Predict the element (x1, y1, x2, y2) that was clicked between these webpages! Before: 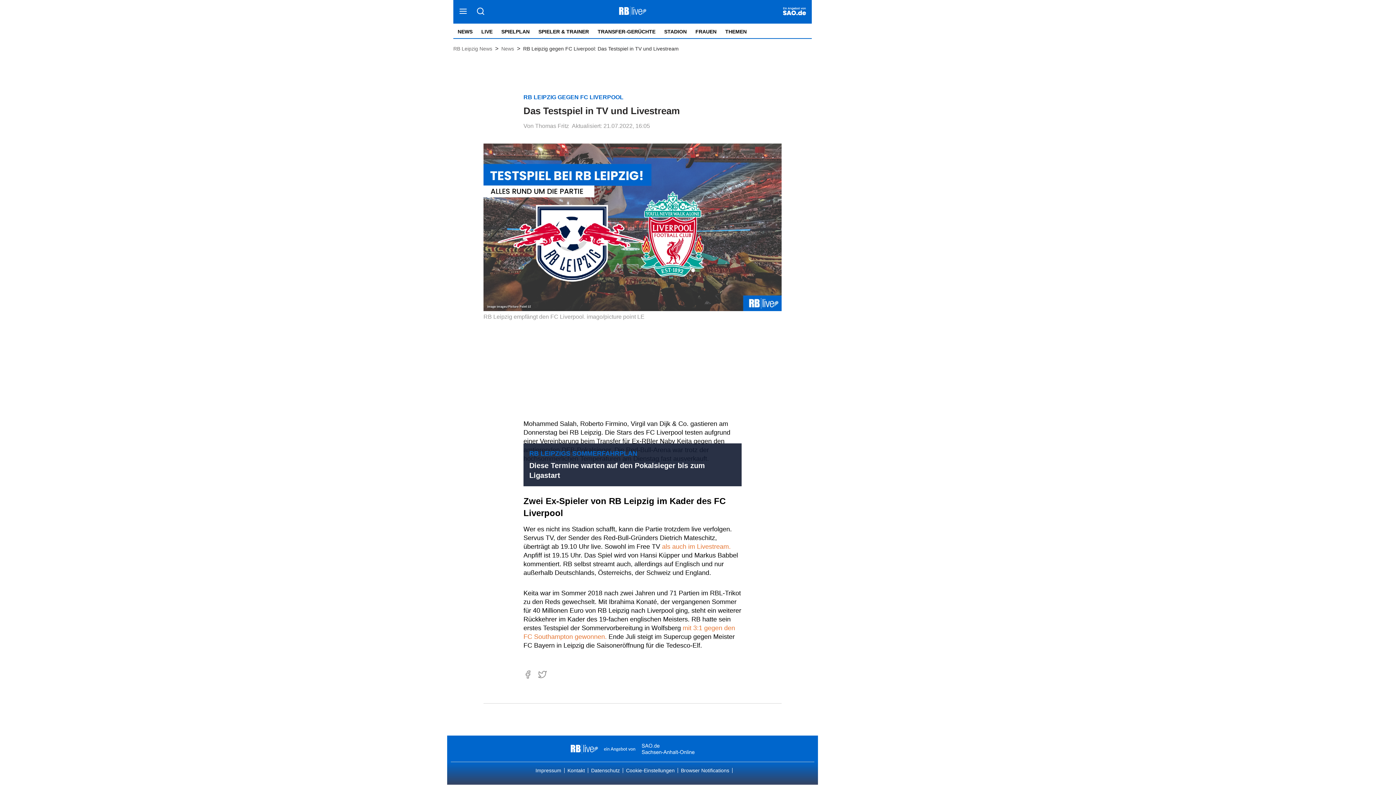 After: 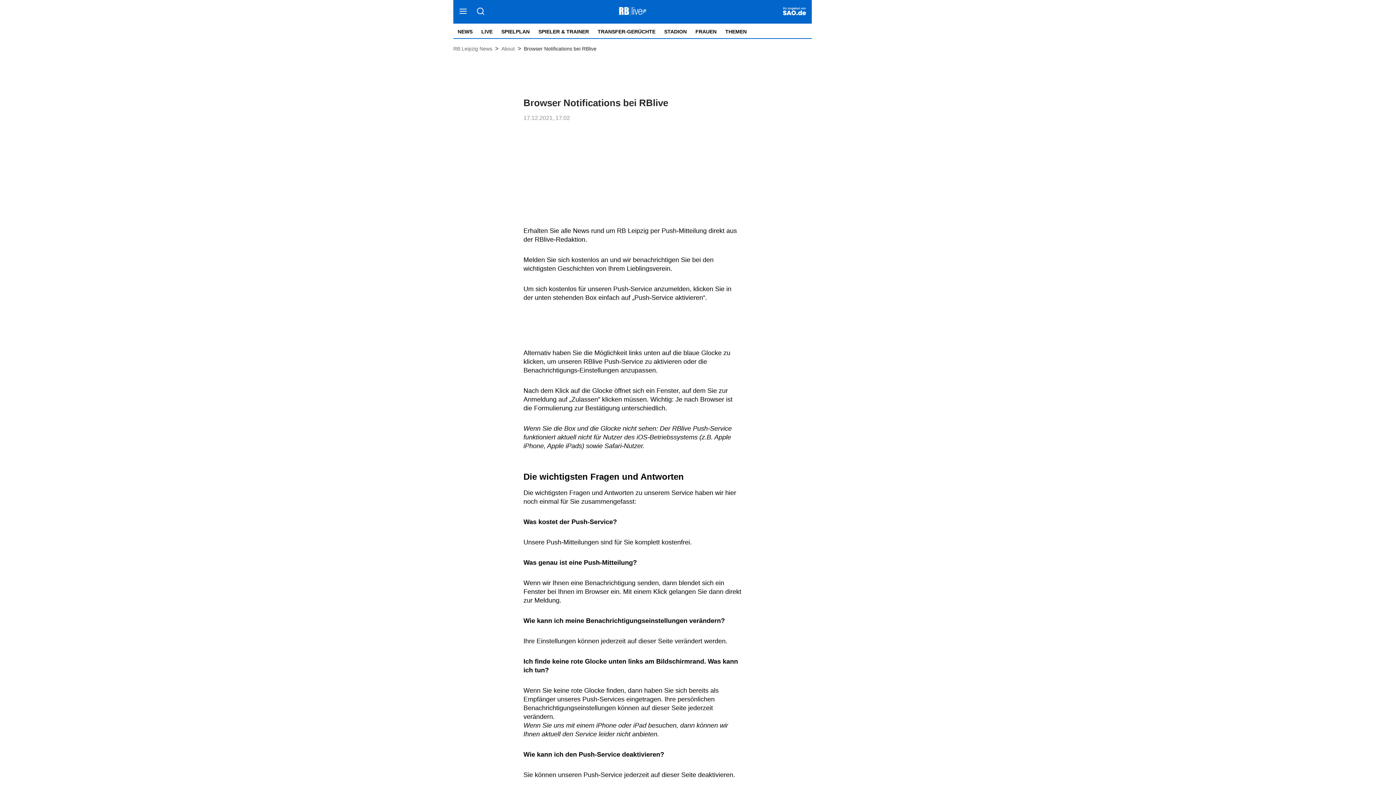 Action: bbox: (678, 768, 732, 773) label: Browser Notifications